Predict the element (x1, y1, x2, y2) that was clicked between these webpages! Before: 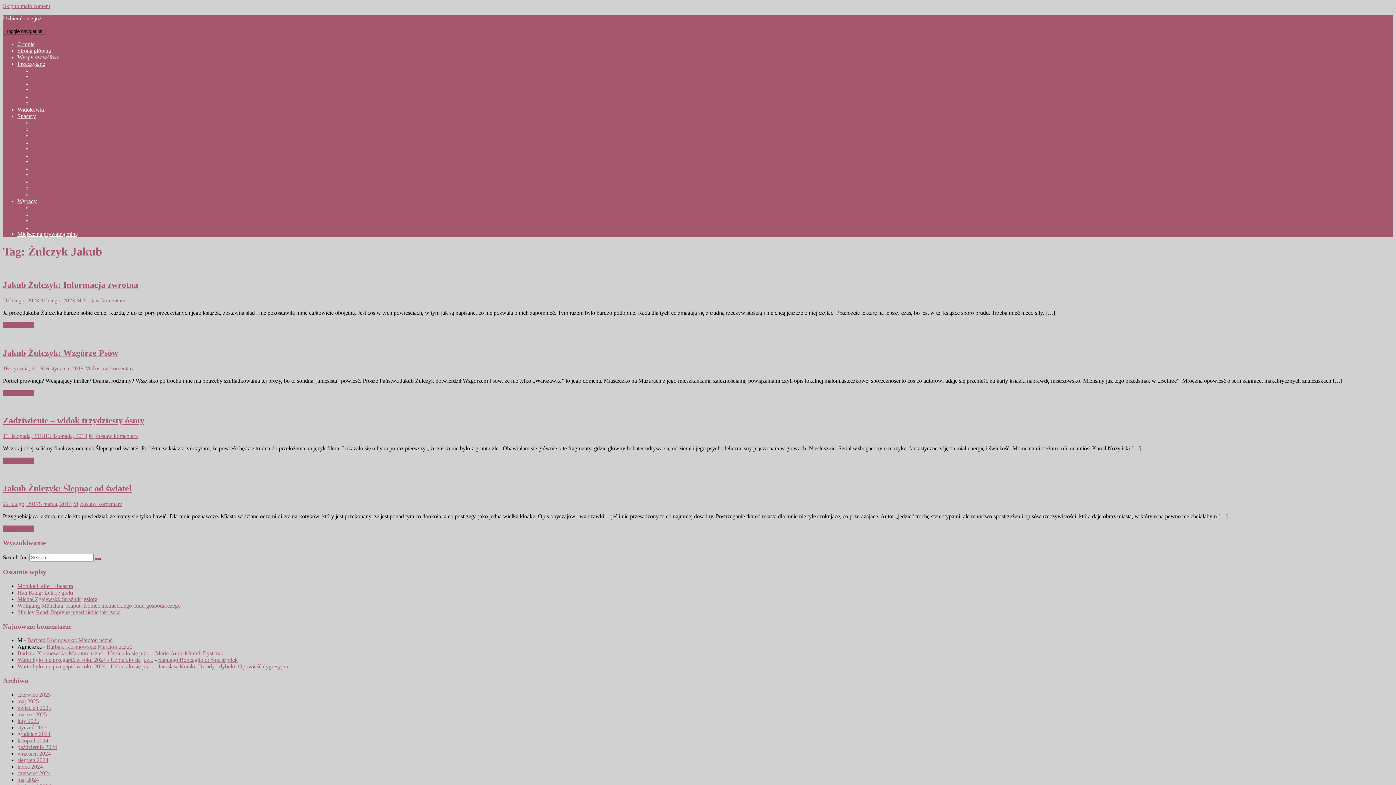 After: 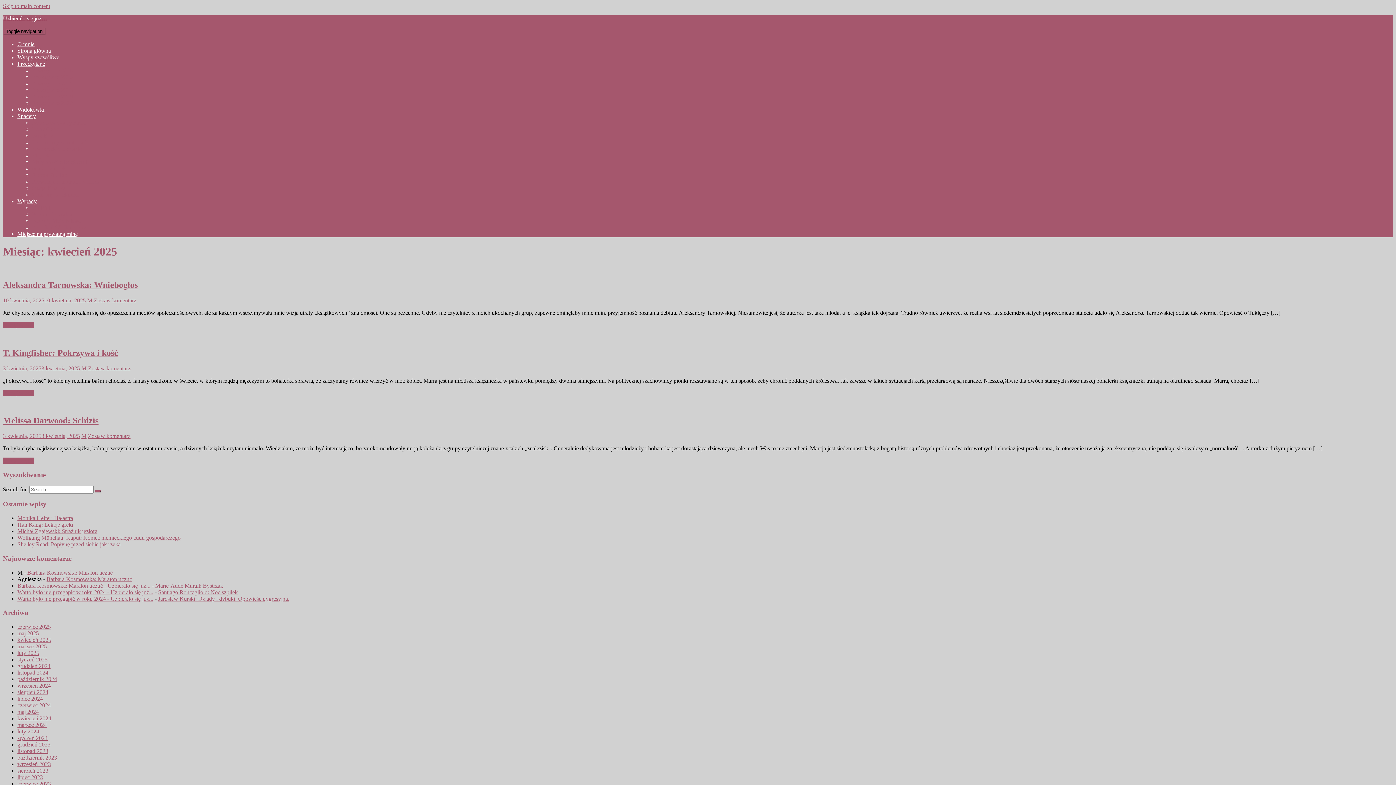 Action: label: kwiecień 2025 bbox: (17, 705, 51, 711)